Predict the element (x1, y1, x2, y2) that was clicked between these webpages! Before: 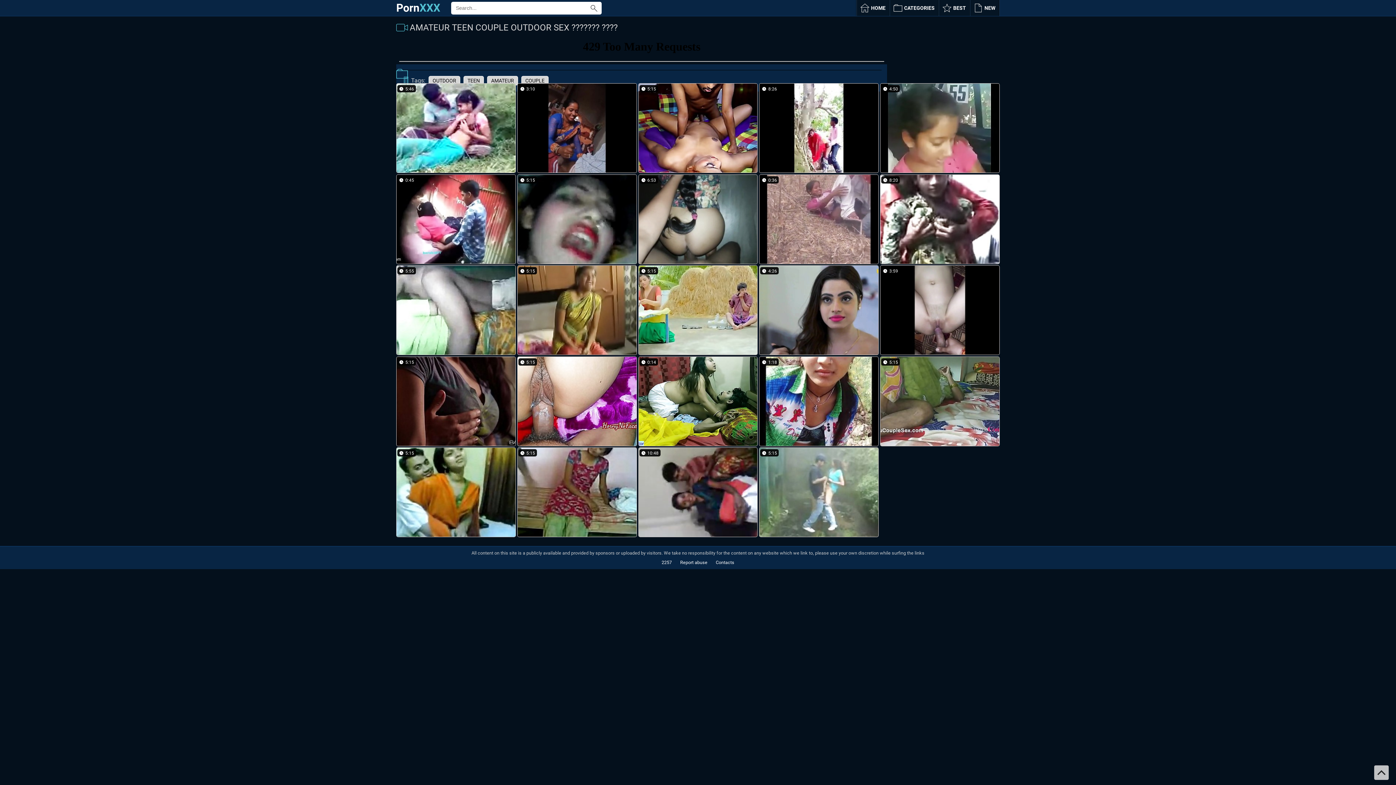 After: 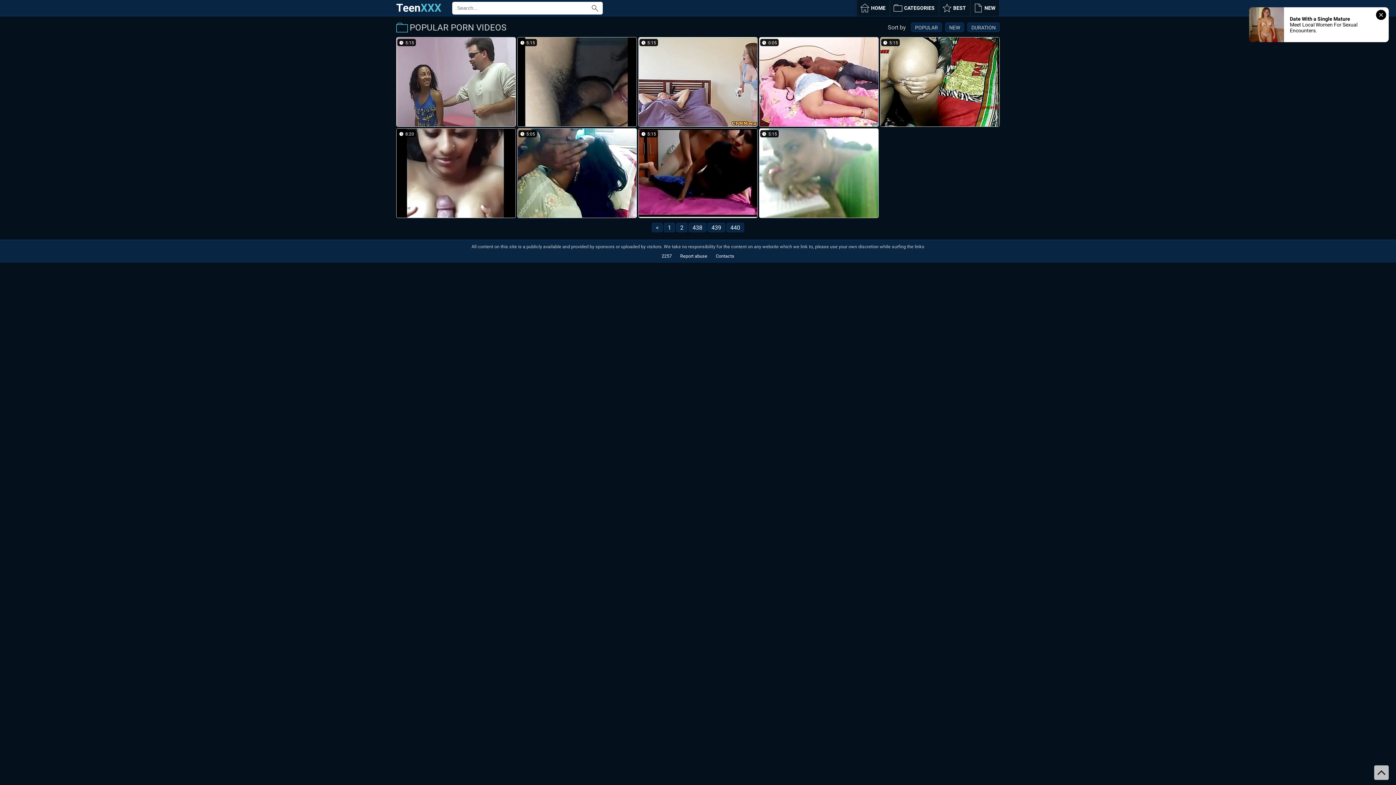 Action: bbox: (661, 559, 672, 565) label: 2257